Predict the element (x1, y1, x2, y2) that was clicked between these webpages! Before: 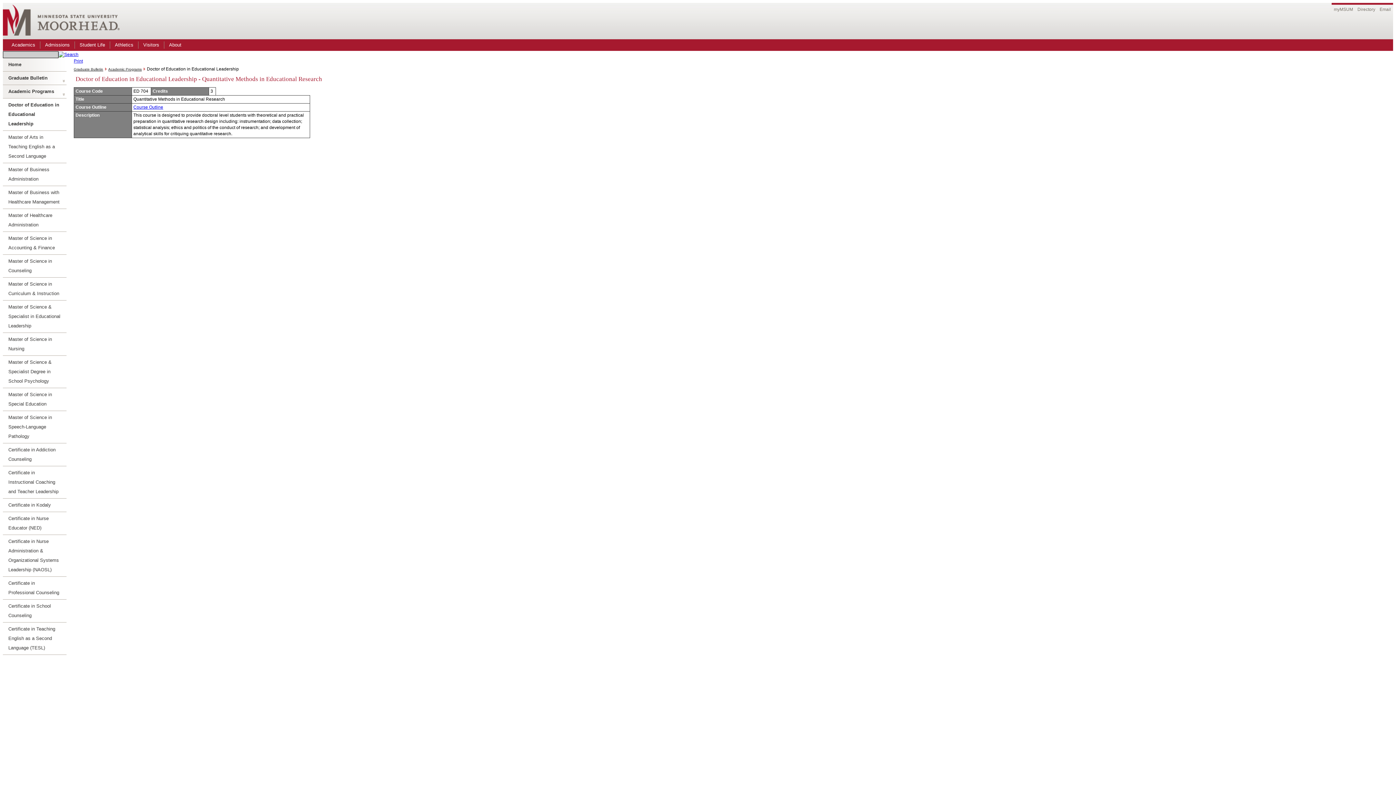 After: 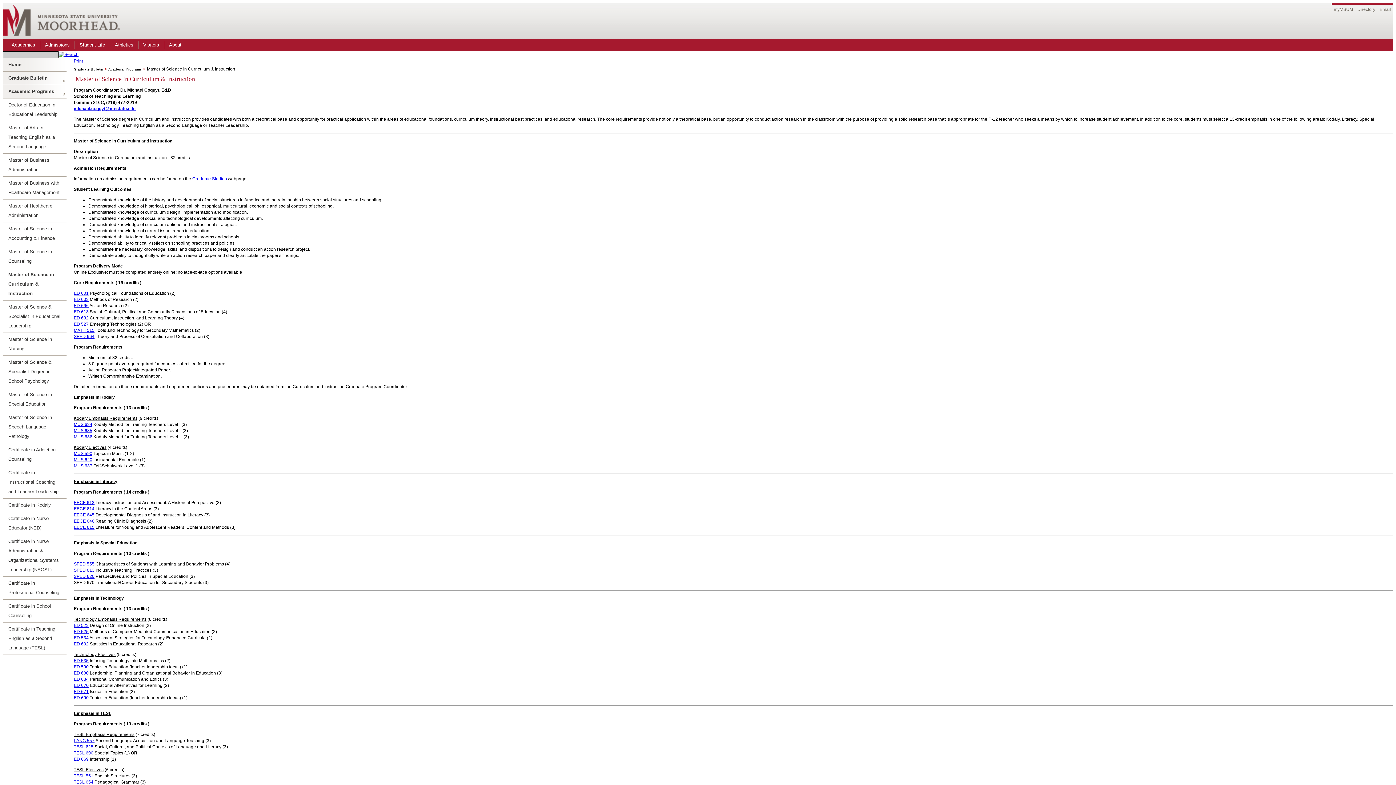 Action: bbox: (2, 277, 66, 300) label: Master of Science in Curriculum & Instruction